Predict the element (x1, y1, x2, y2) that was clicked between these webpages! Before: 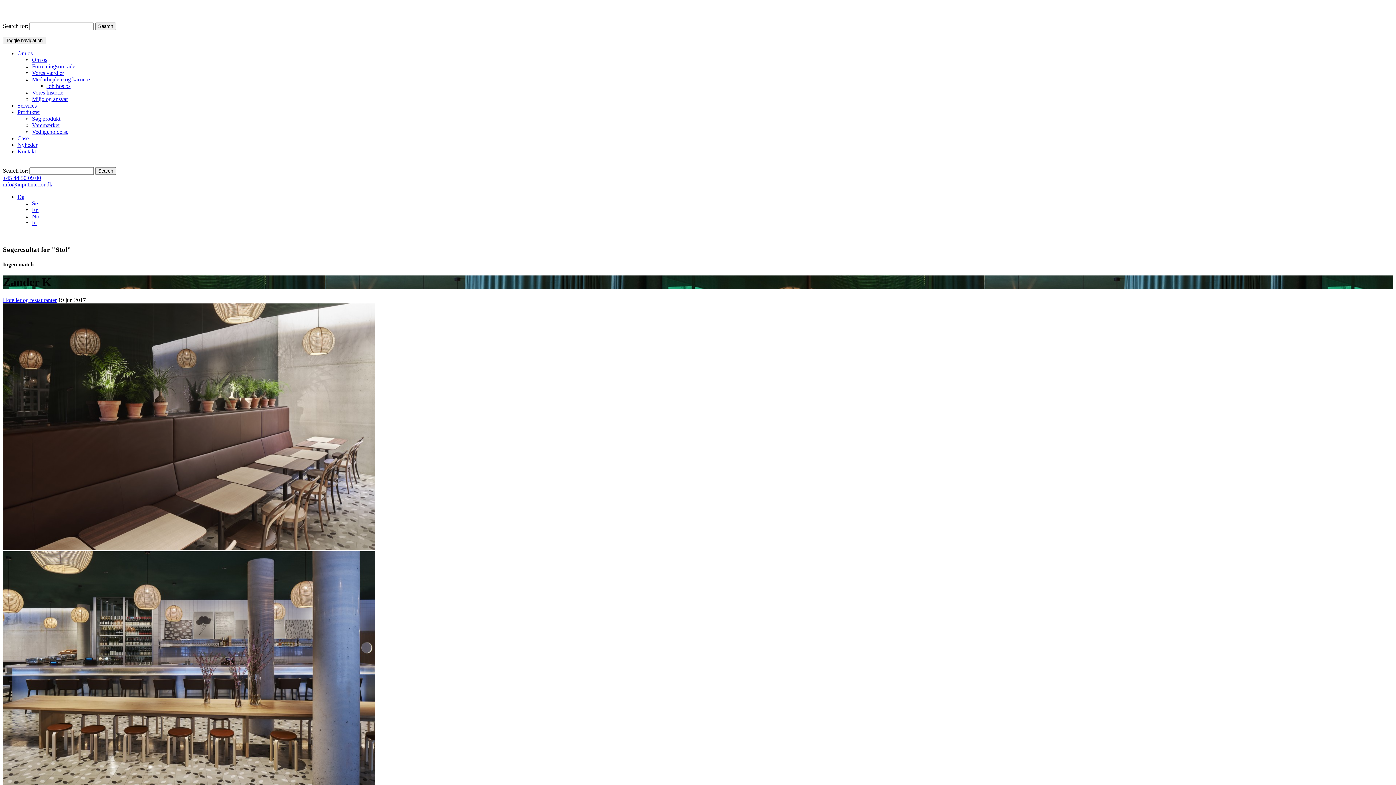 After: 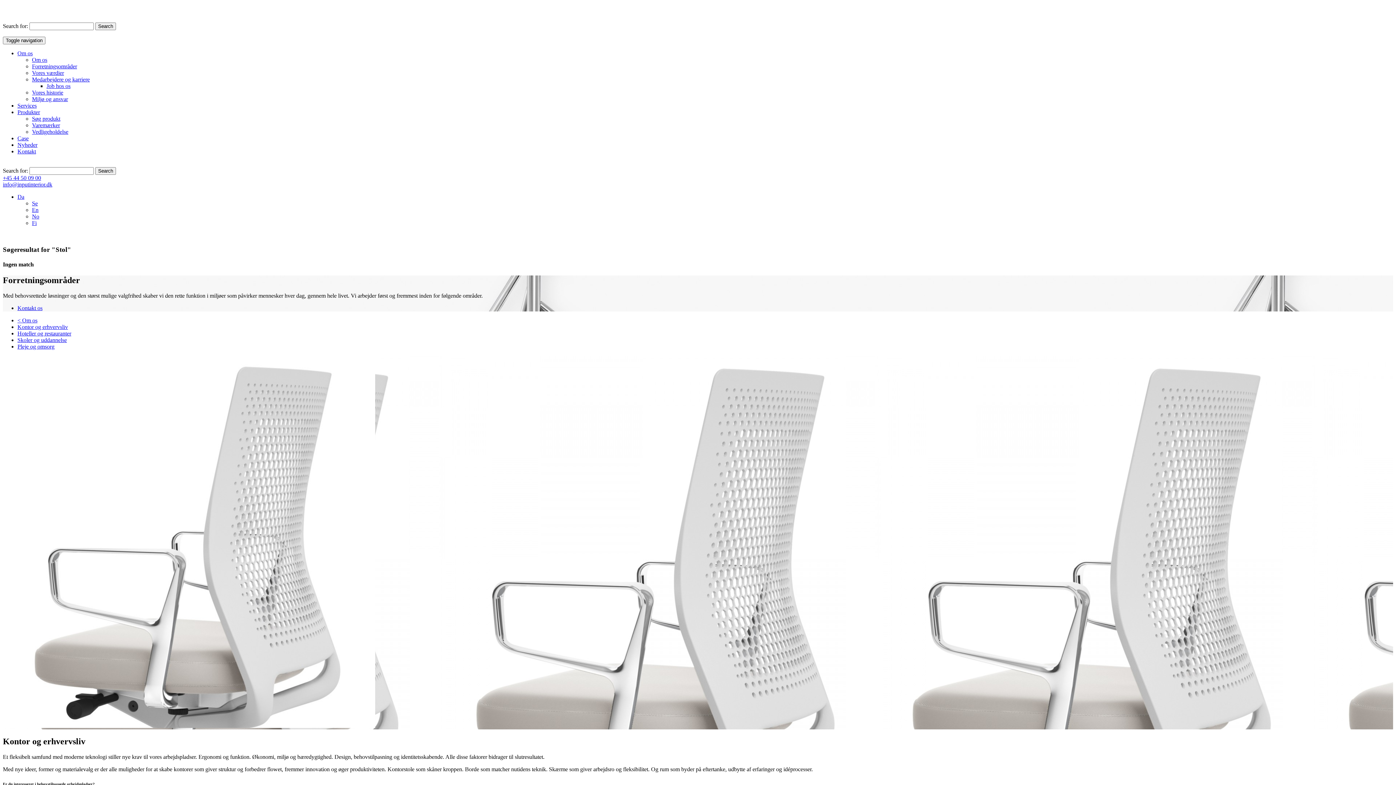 Action: label: Forretningsområder bbox: (32, 63, 77, 69)